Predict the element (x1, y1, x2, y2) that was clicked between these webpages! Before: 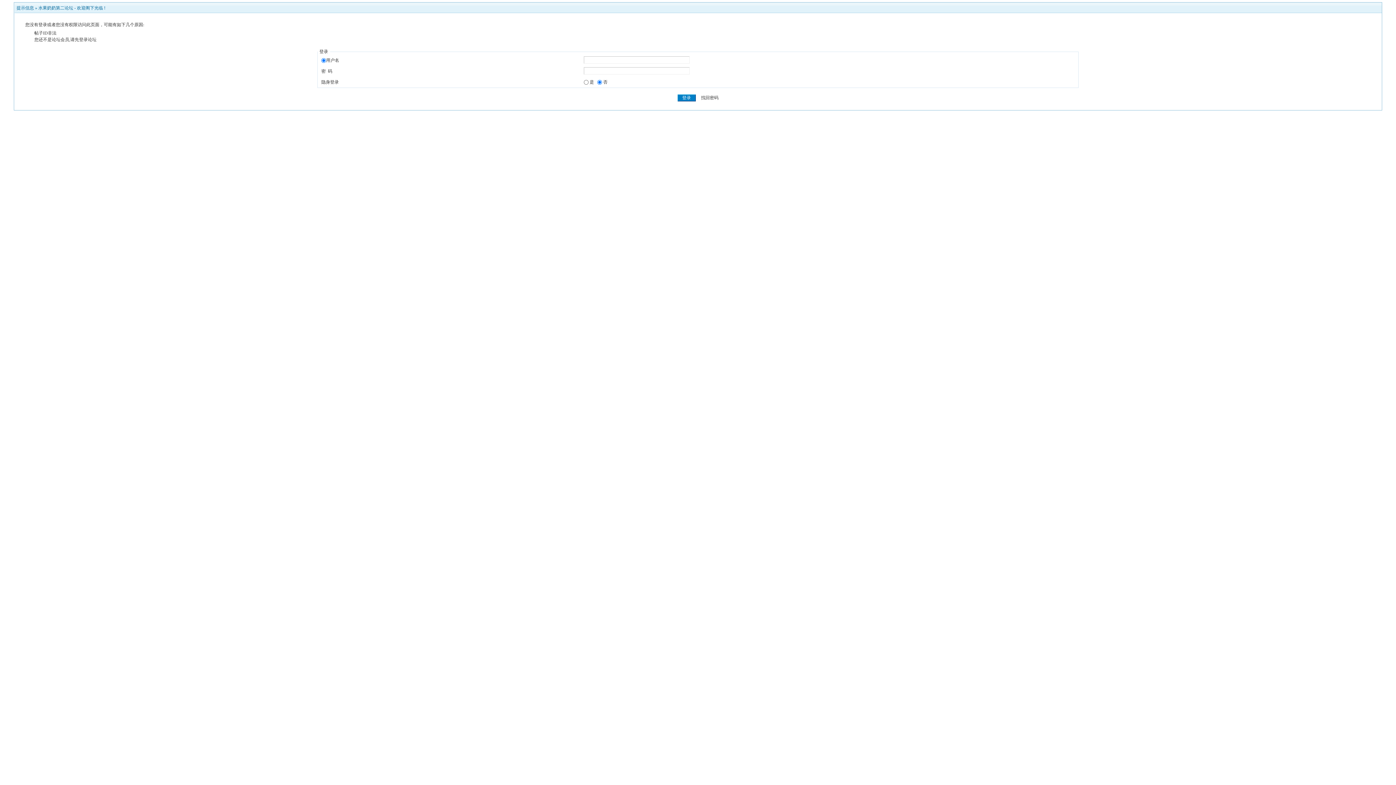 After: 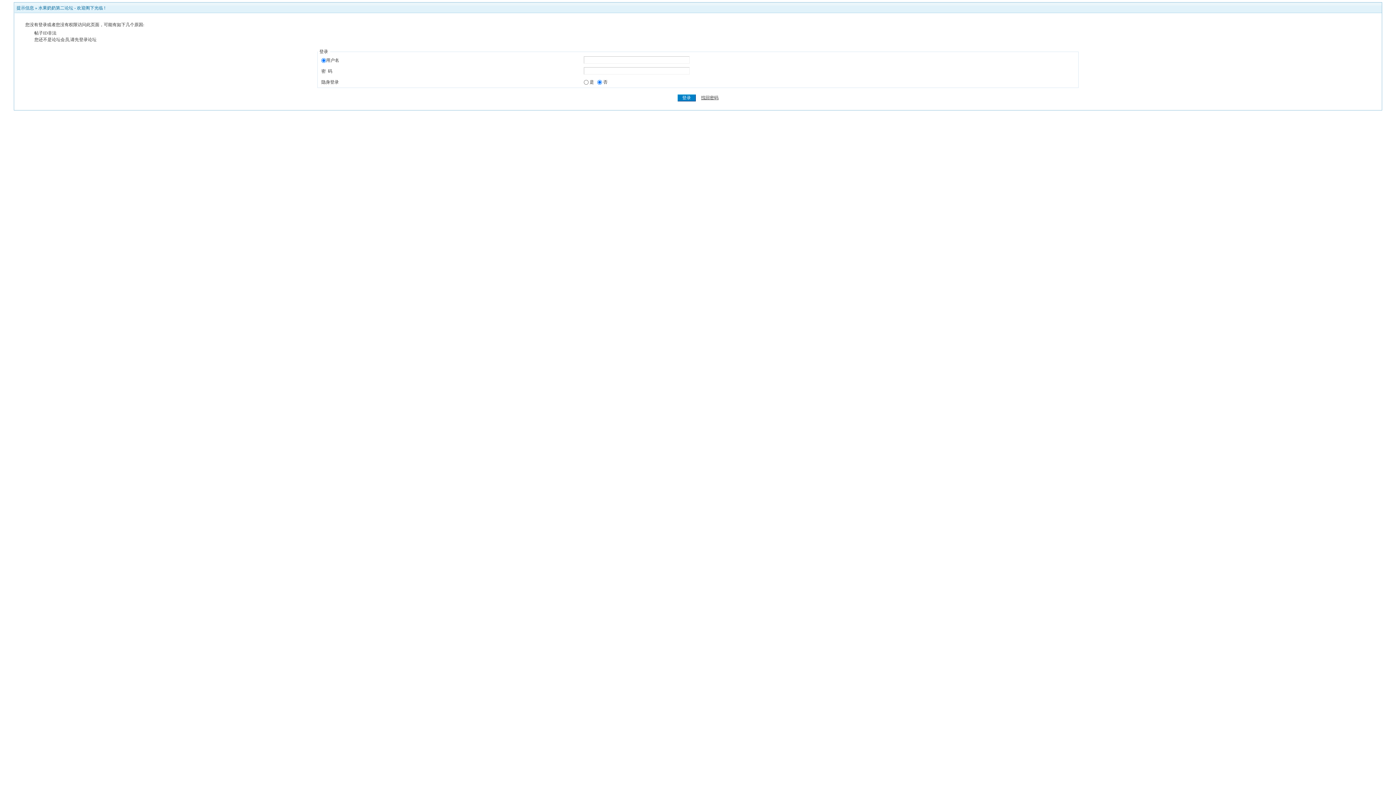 Action: label: 找回密码 bbox: (701, 95, 718, 100)